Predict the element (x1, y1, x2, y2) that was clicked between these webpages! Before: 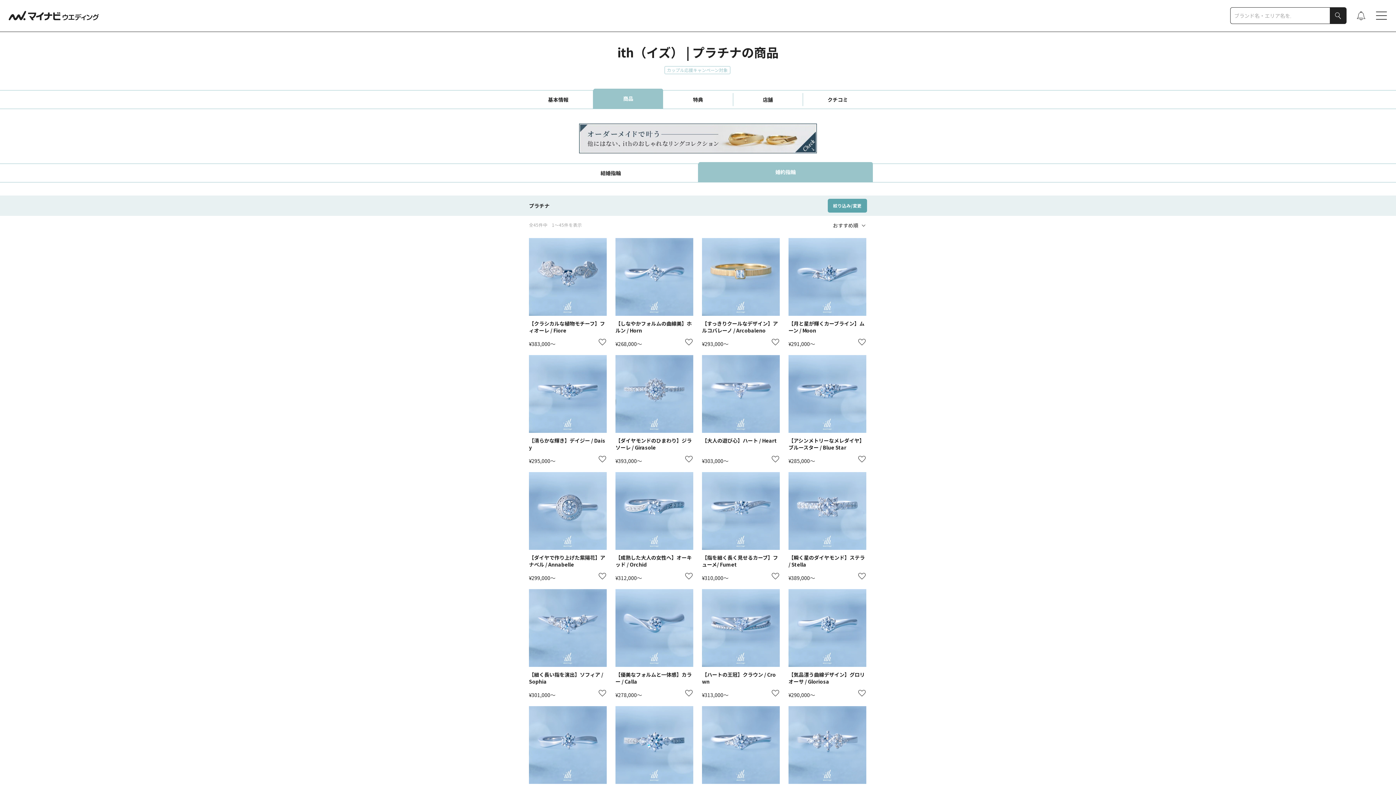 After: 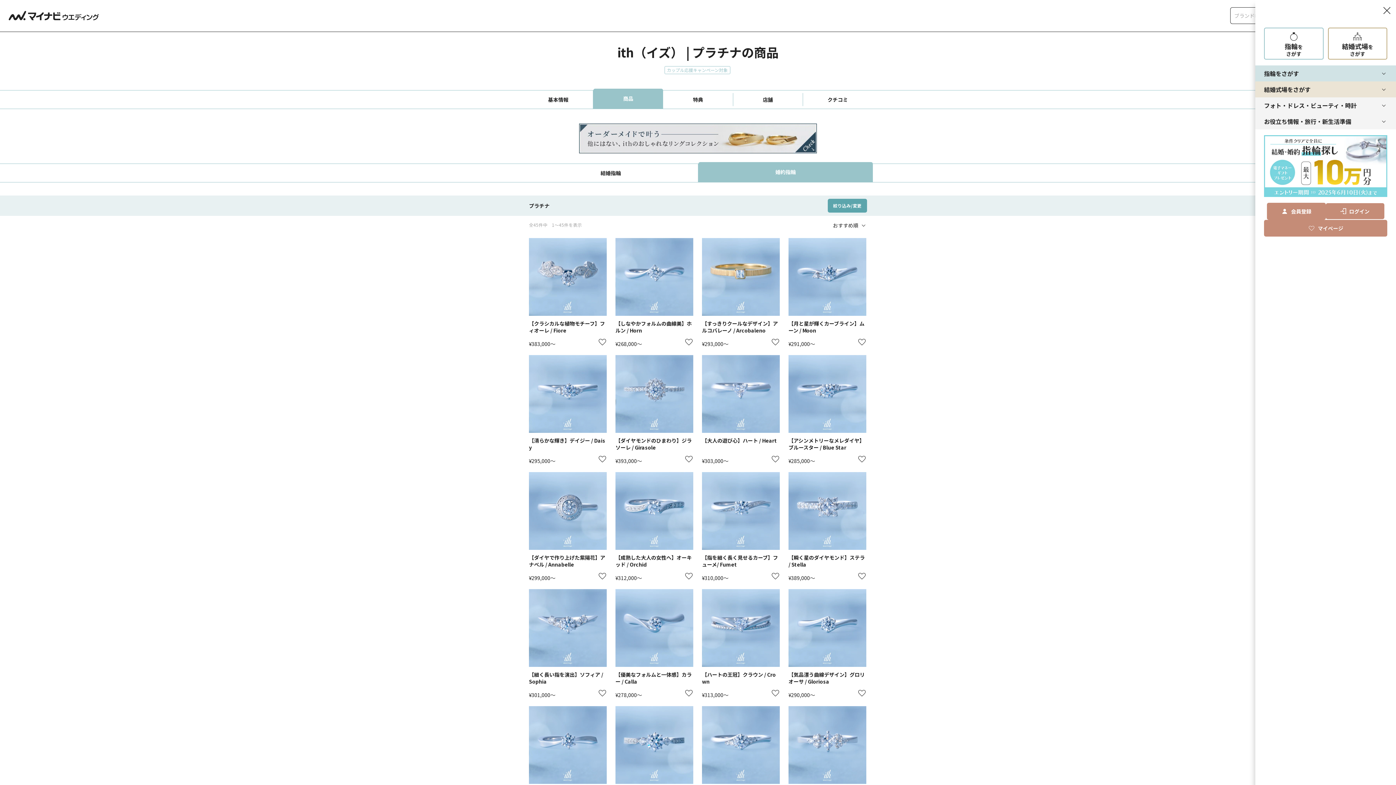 Action: bbox: (1376, 9, 1387, 21)